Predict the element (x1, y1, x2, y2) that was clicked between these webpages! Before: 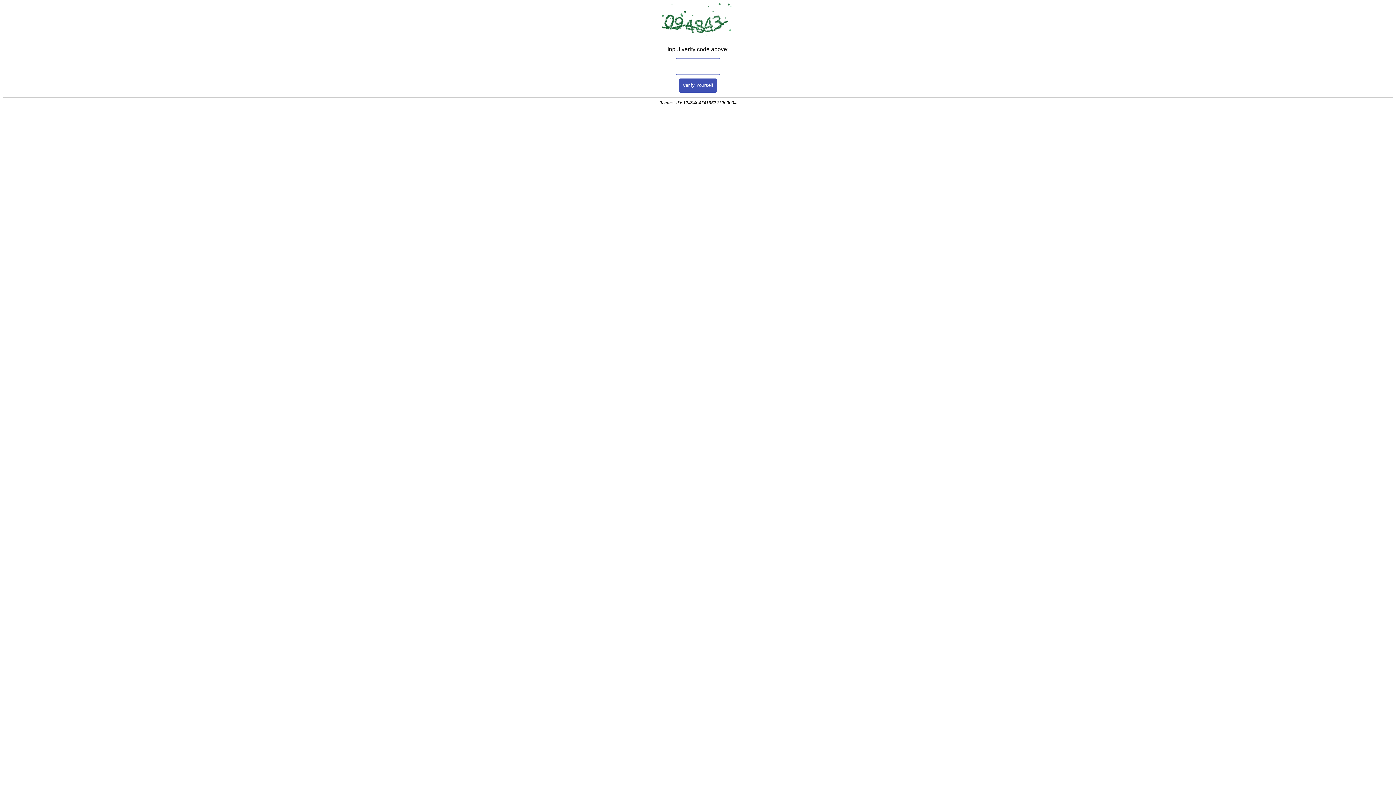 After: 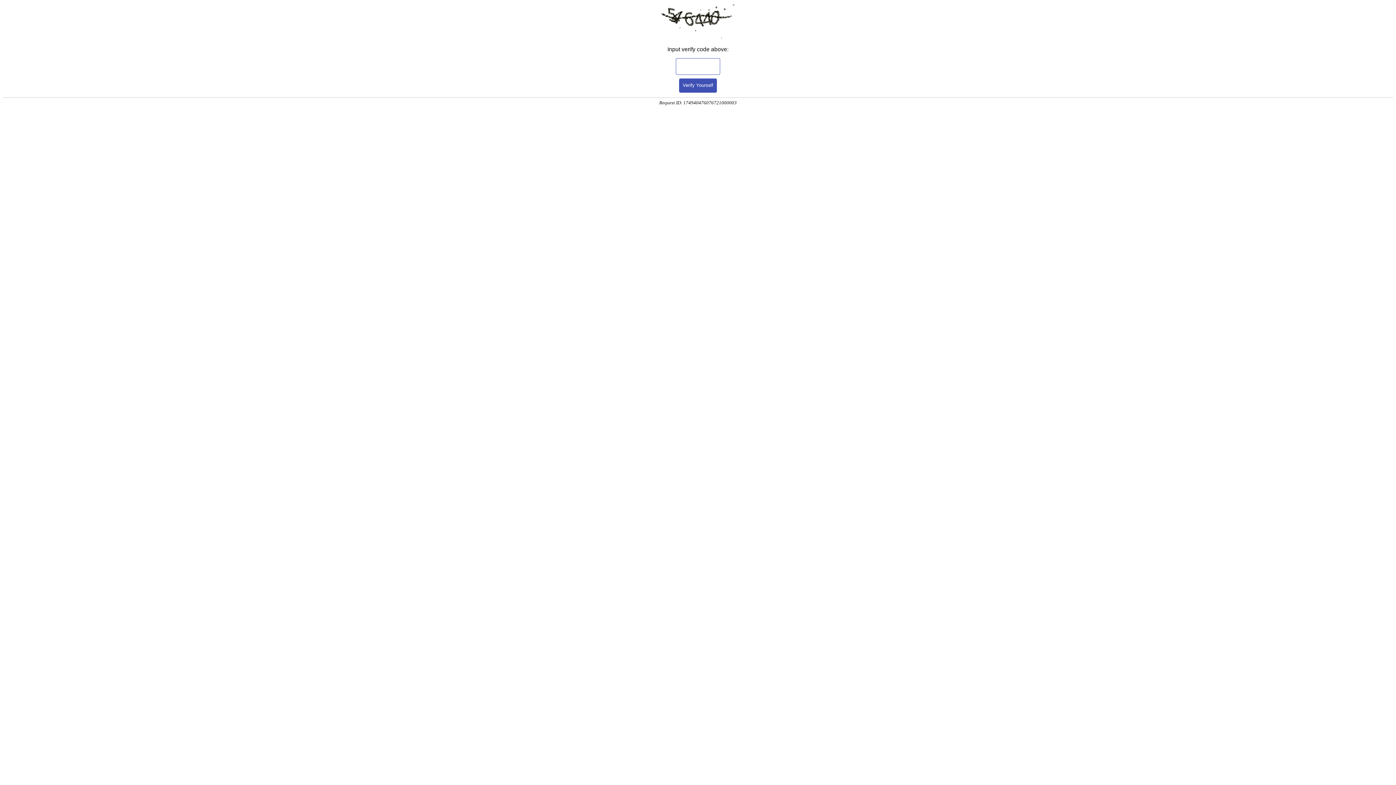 Action: label: Verify Yourself bbox: (679, 78, 717, 92)